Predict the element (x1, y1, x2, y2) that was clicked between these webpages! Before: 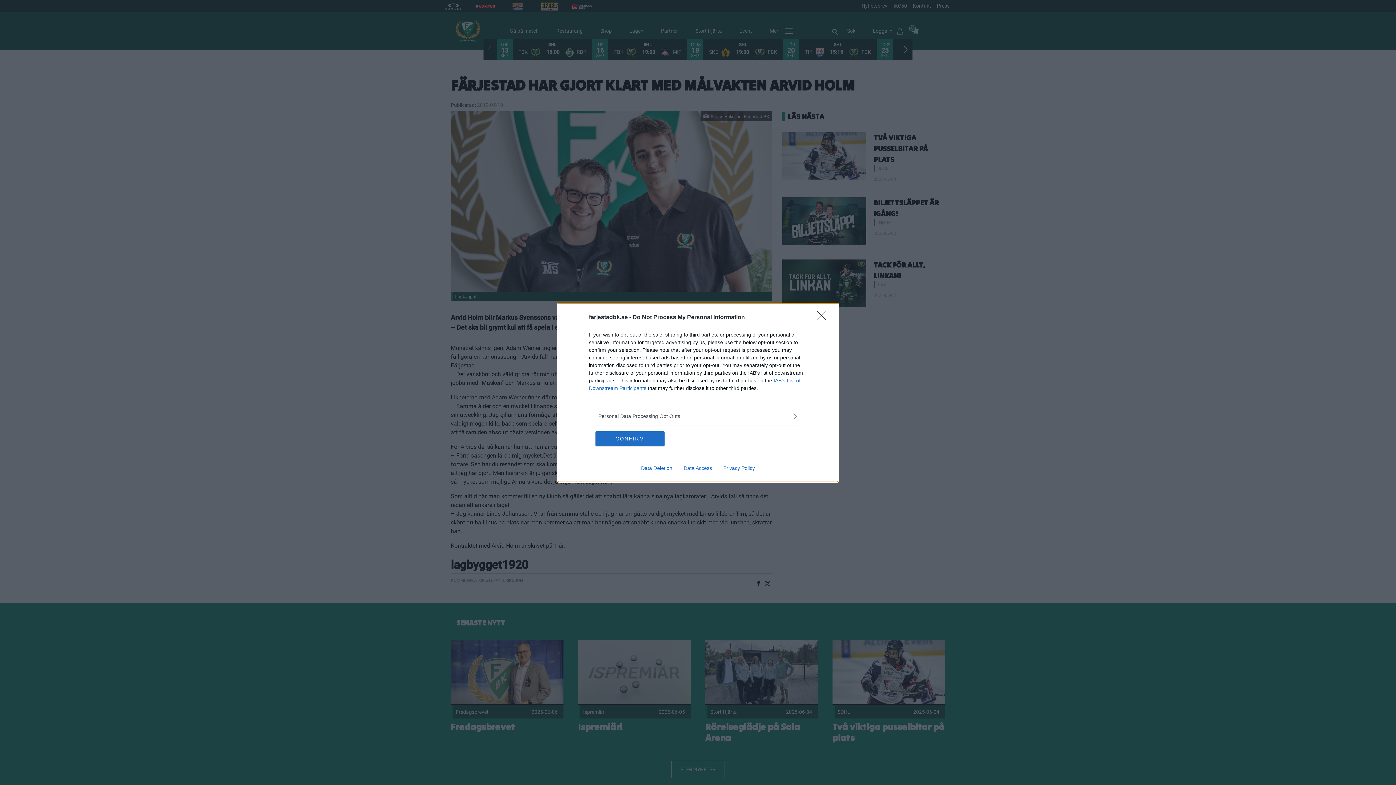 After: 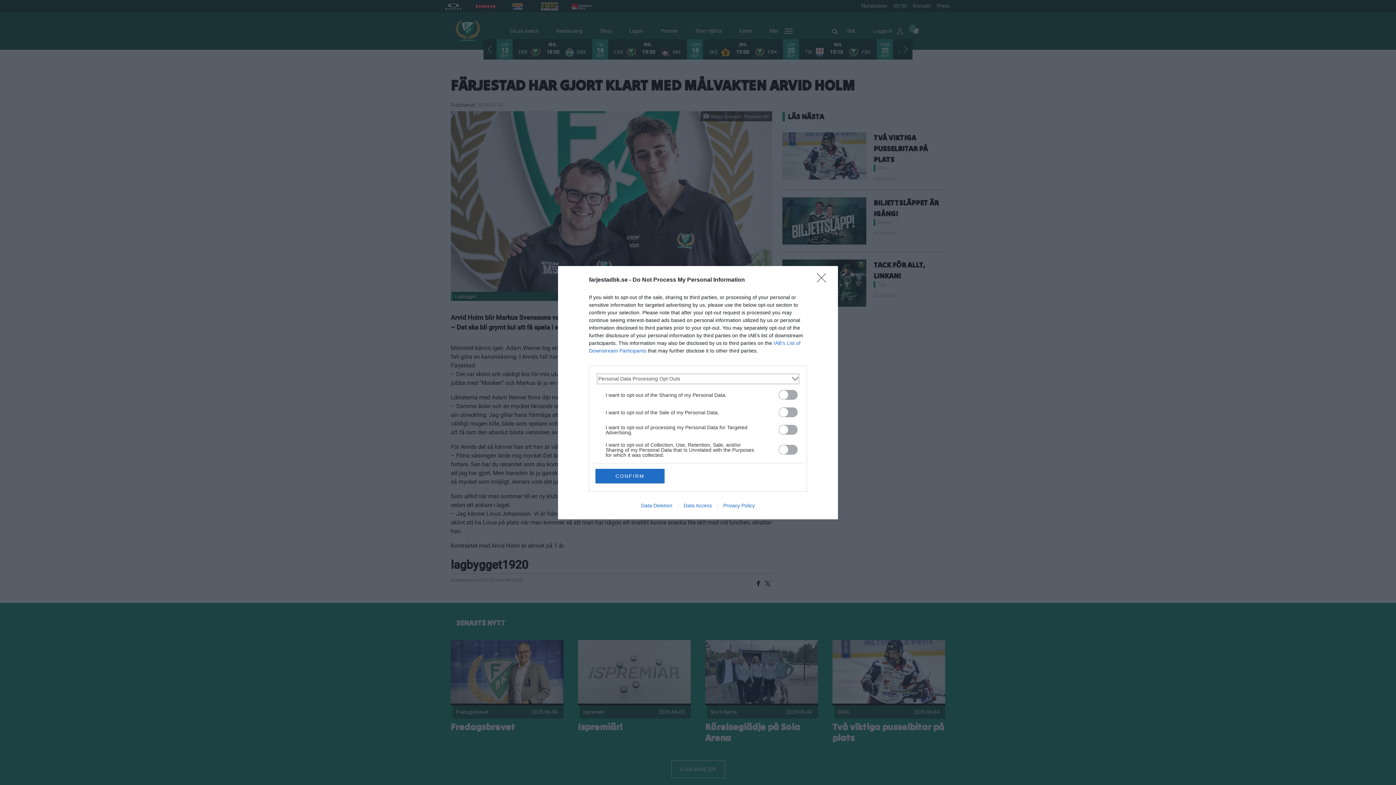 Action: bbox: (598, 412, 797, 420) label: Opt-Outs